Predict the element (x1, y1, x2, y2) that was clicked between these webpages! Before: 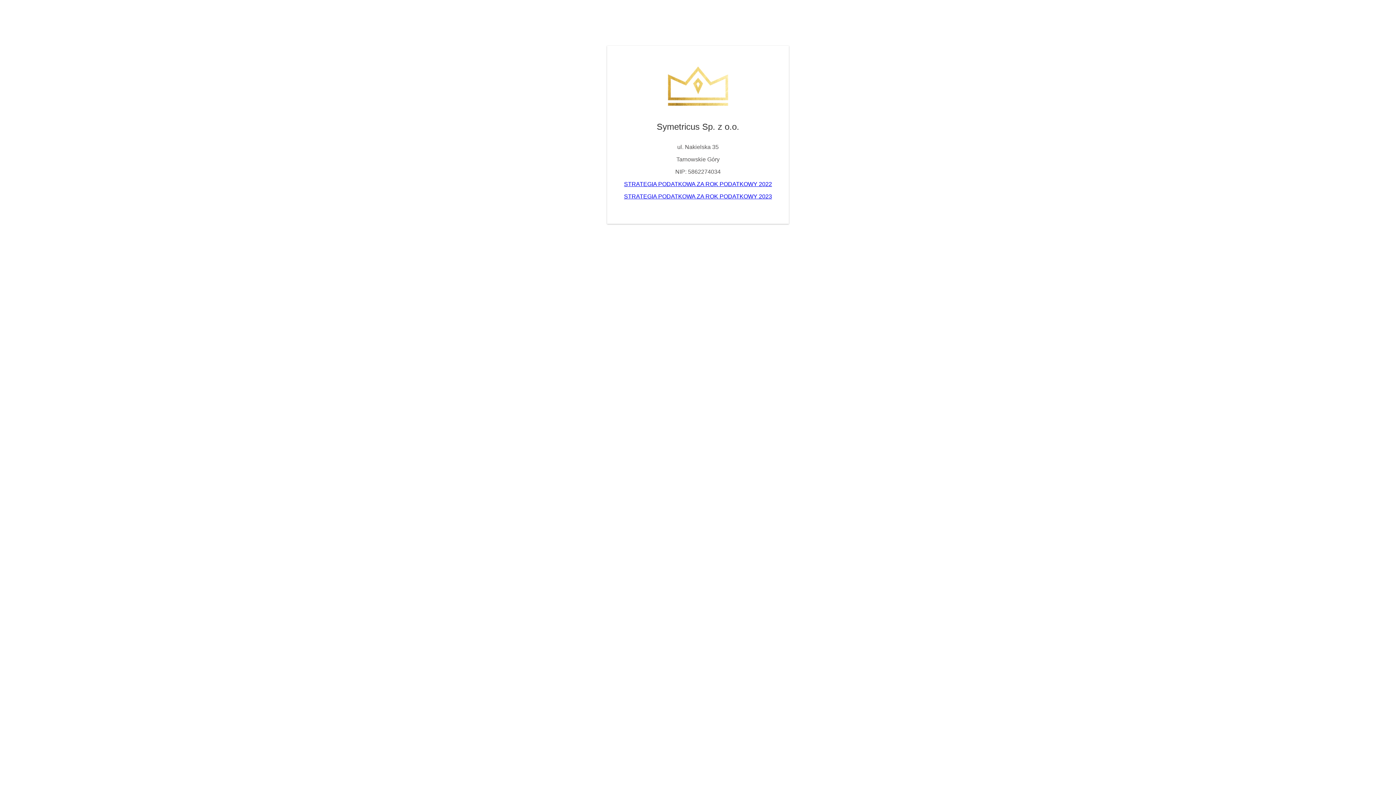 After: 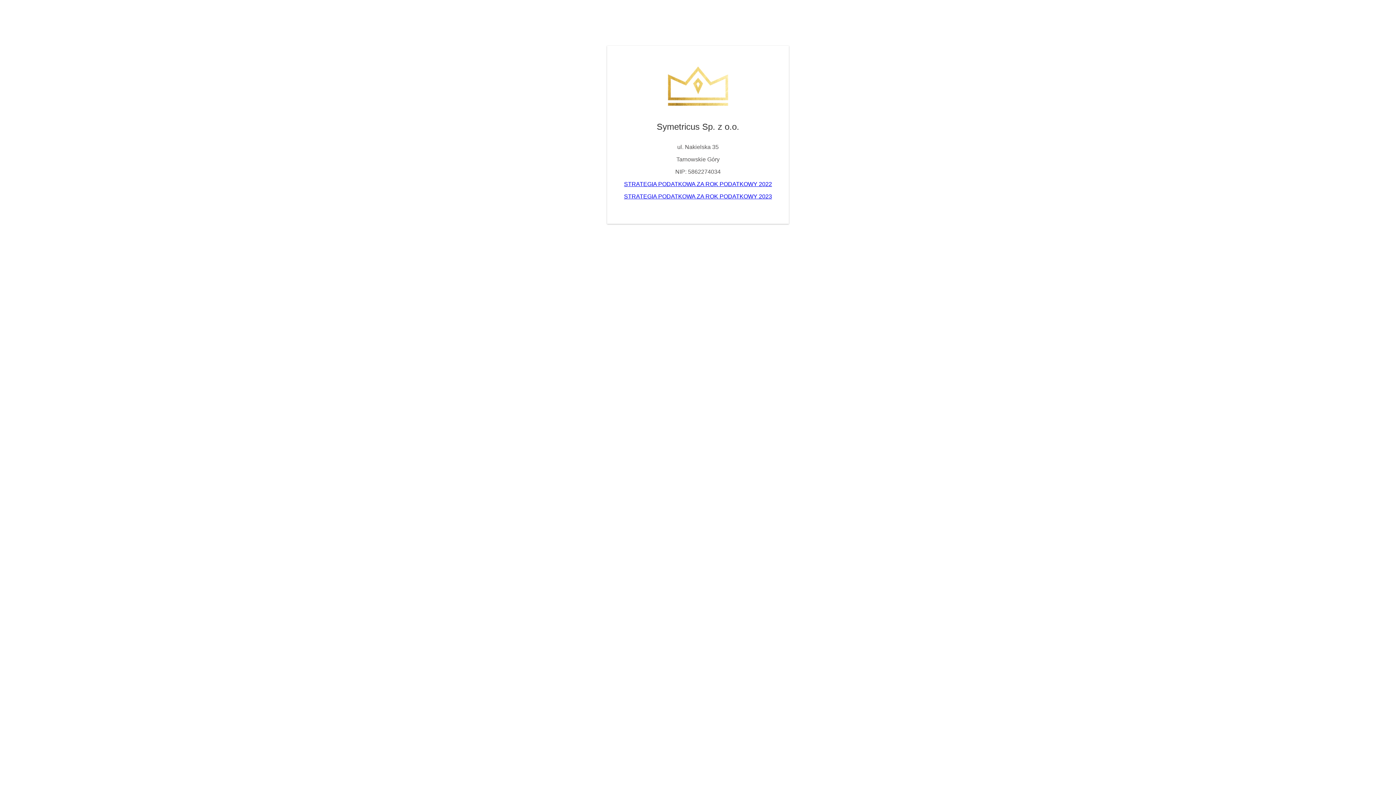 Action: bbox: (624, 181, 772, 187) label: STRATEGIA PODATKOWA ZA ROK PODATKOWY 2022